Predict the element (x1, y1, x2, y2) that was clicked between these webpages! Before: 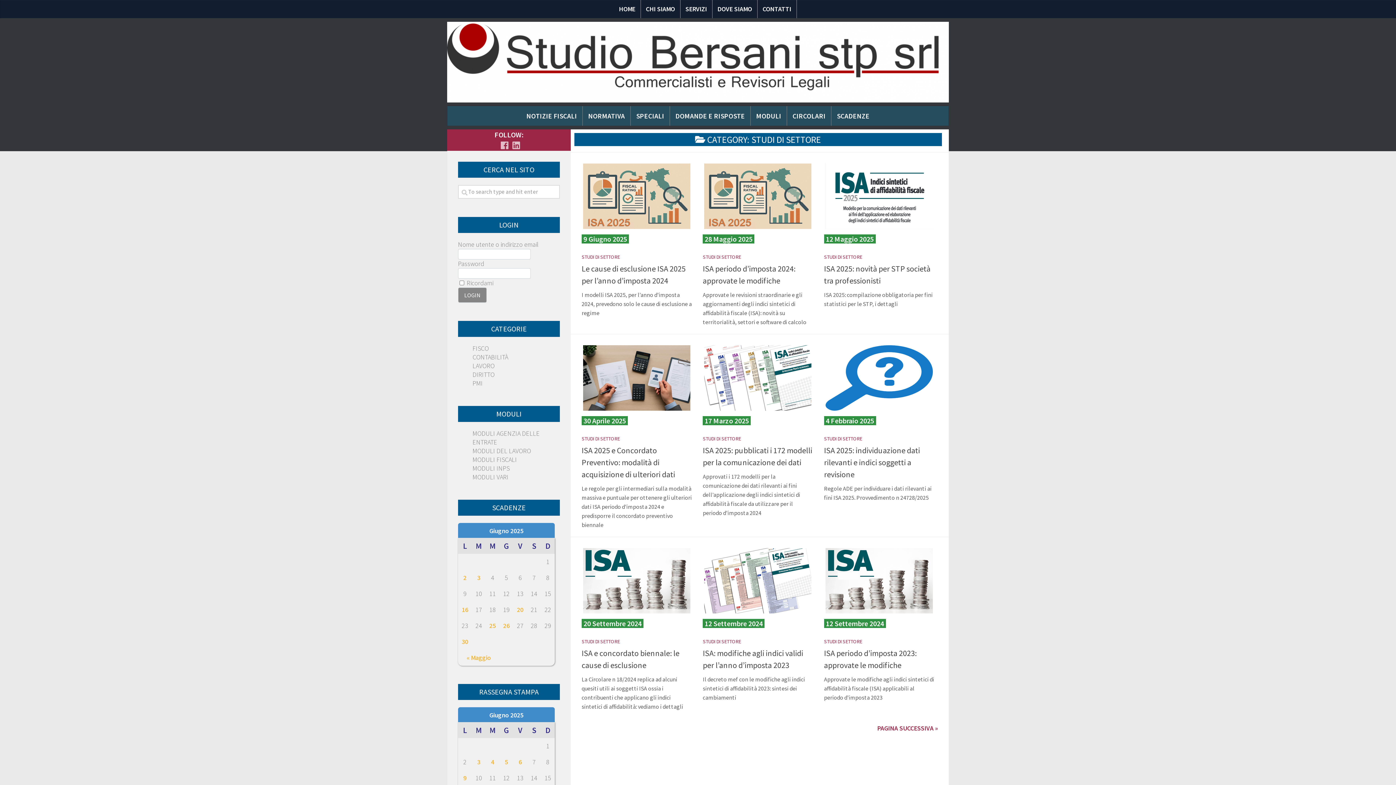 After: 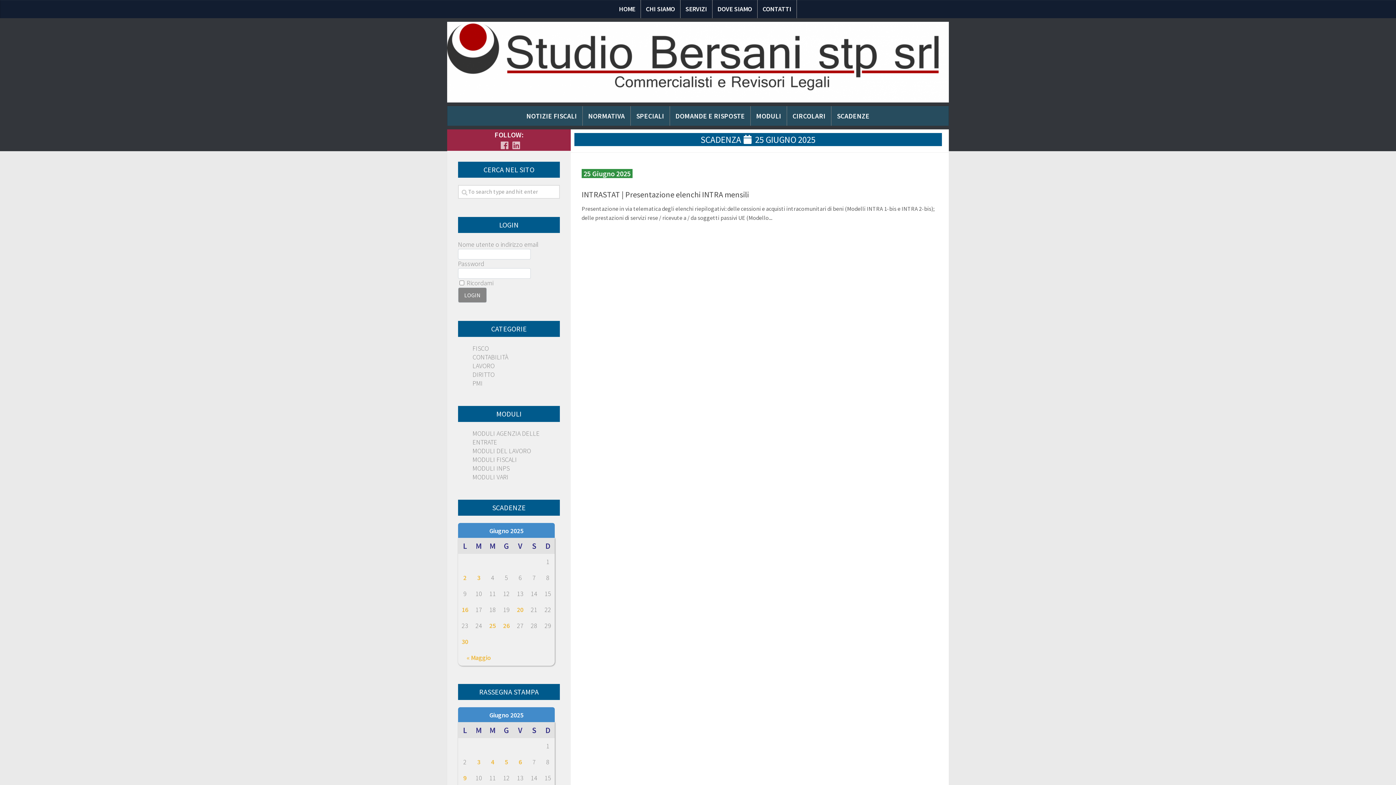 Action: bbox: (489, 621, 496, 630) label: 25